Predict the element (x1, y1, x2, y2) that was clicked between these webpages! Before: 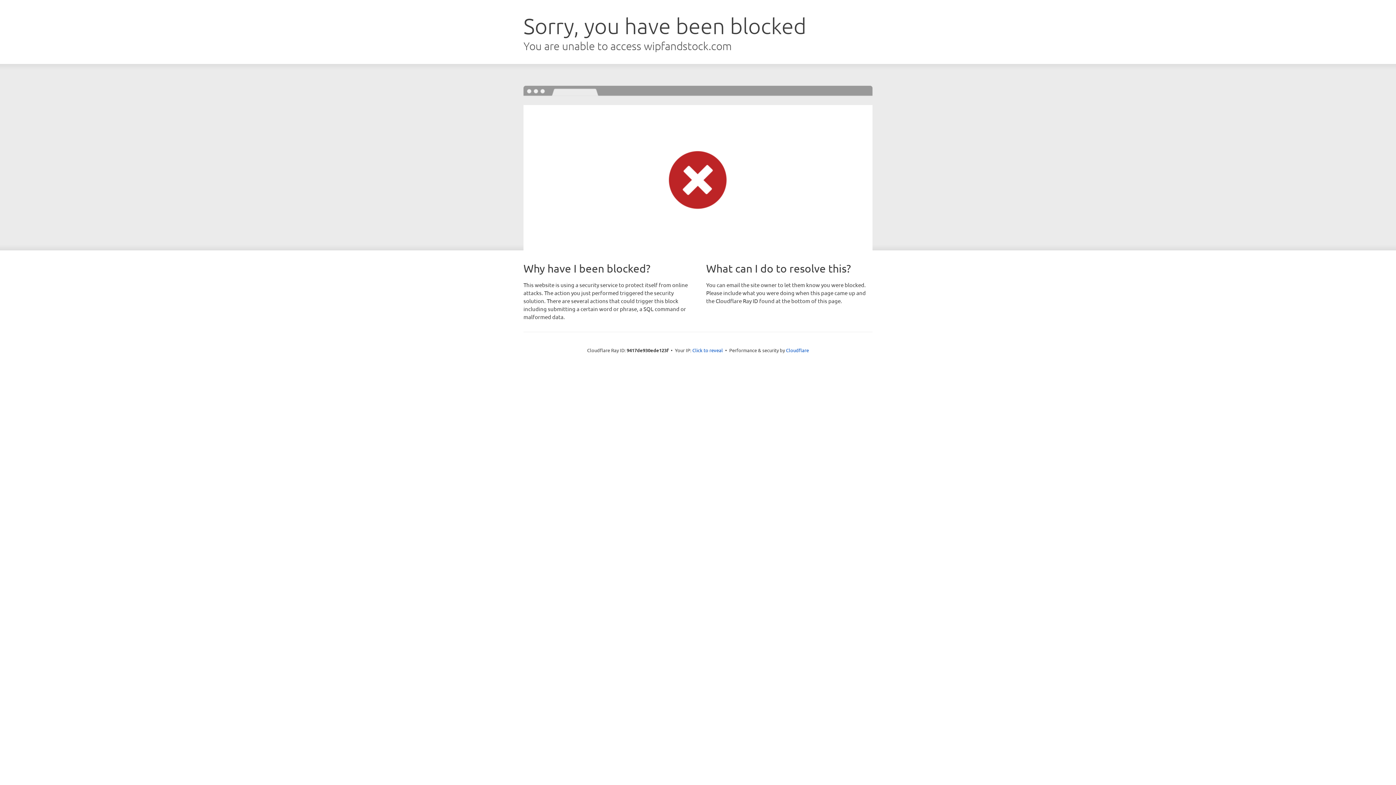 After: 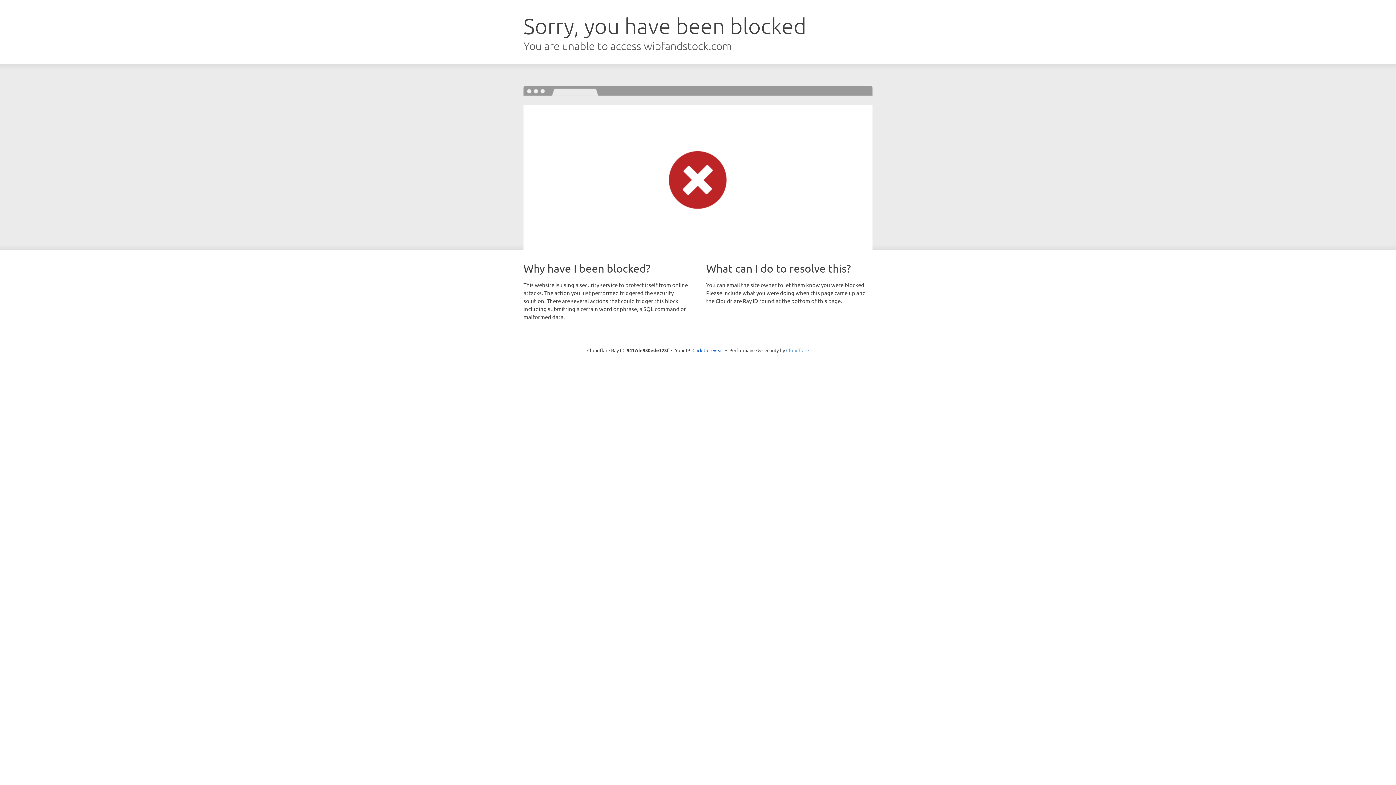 Action: label: Cloudflare bbox: (786, 347, 809, 353)